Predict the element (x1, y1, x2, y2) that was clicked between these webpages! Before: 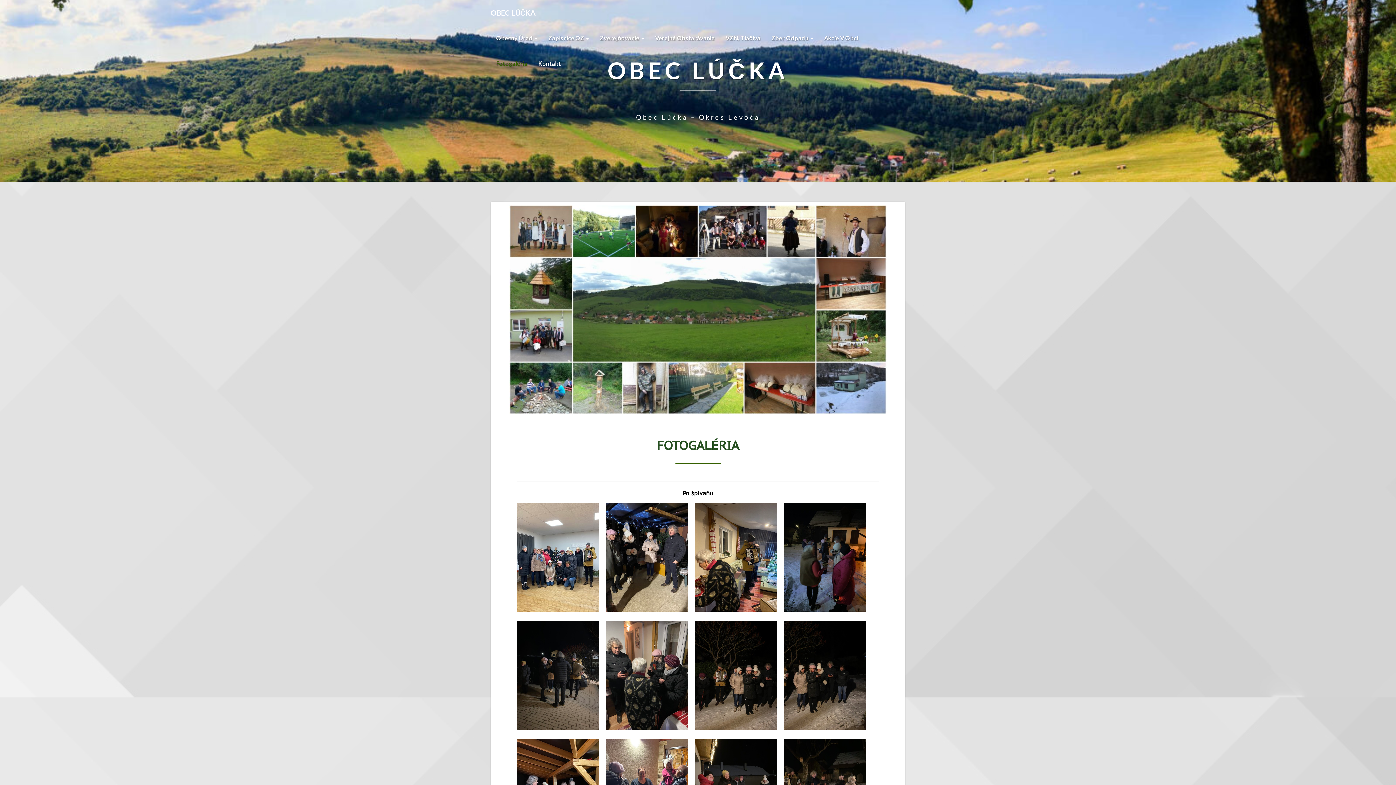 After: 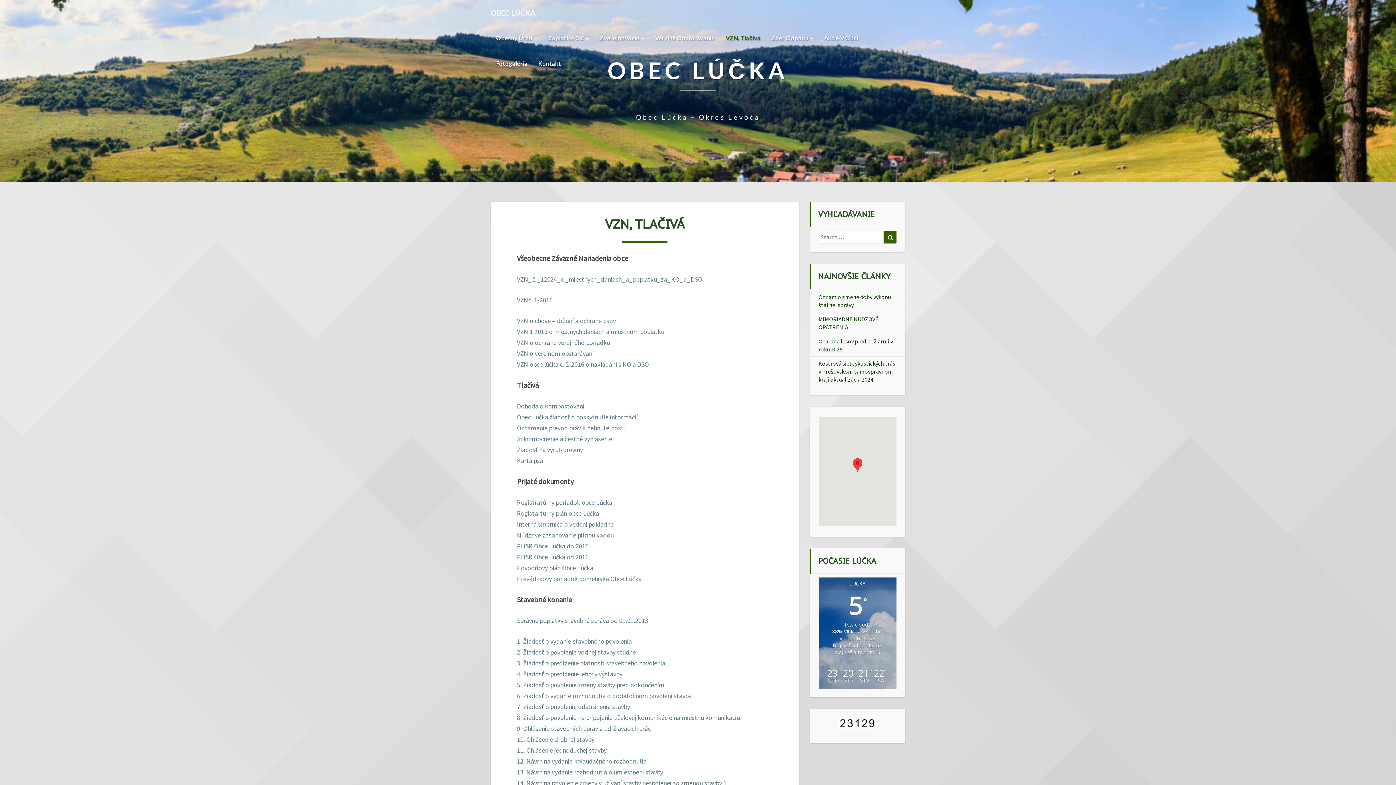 Action: label: VZN, Tlačivá bbox: (720, 25, 766, 50)